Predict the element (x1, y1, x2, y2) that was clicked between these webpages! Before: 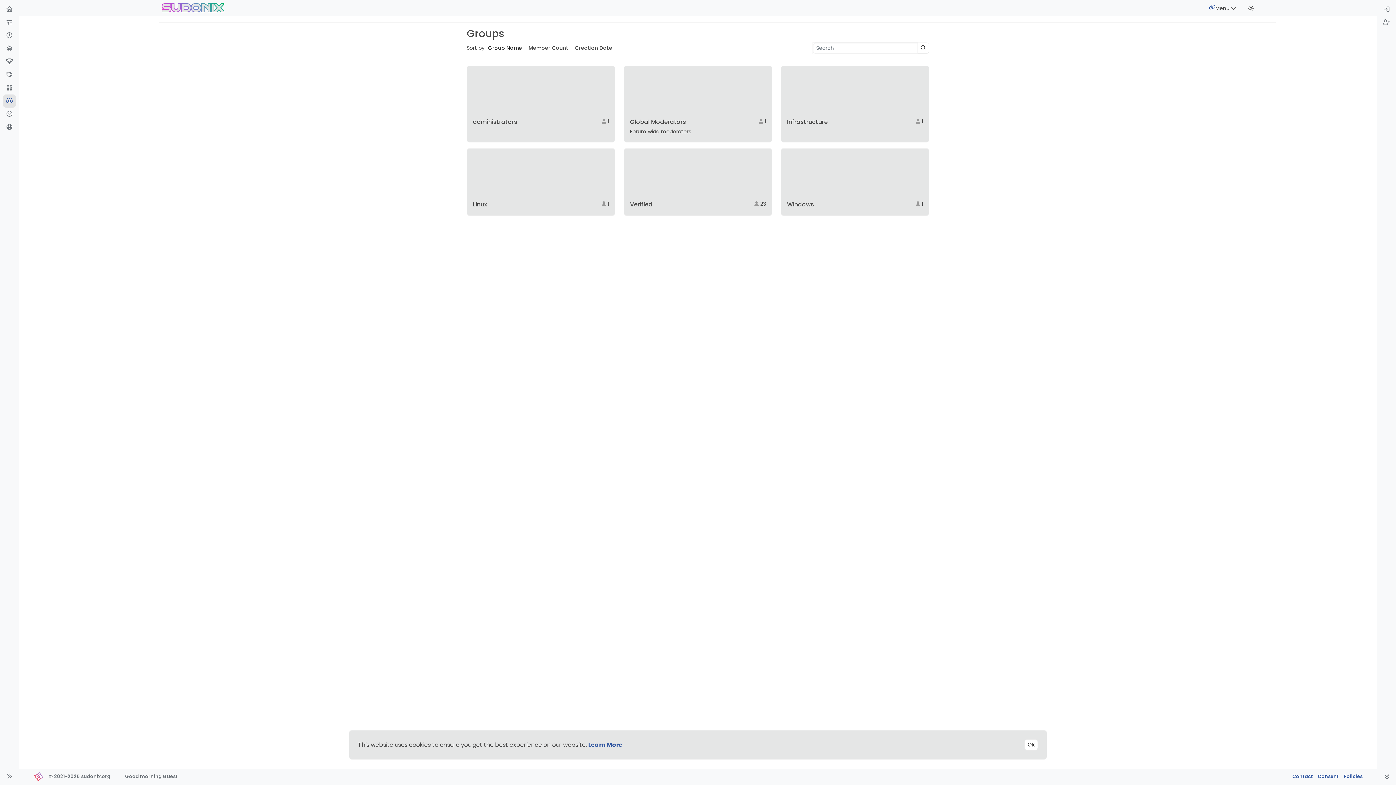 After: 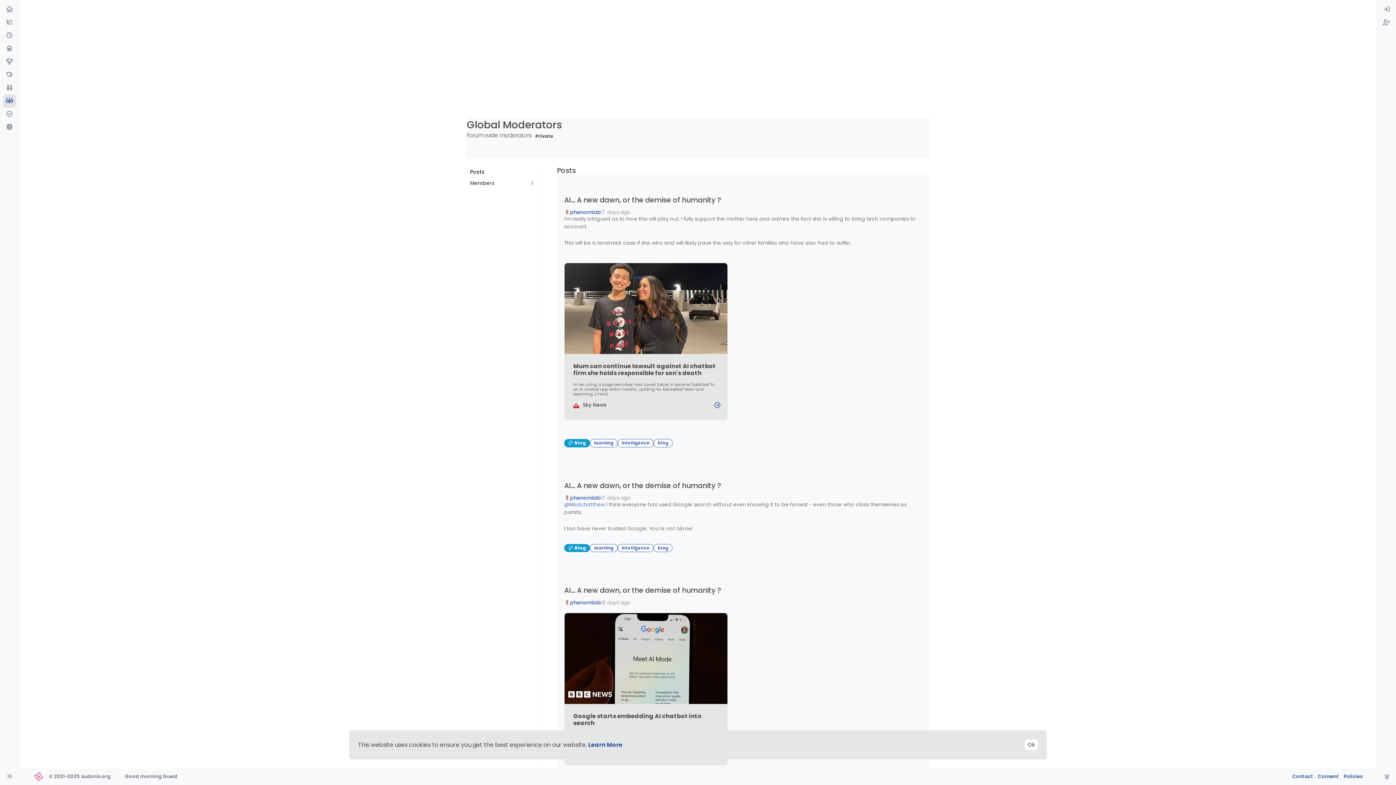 Action: label: Global Moderators
 1
Forum wide moderators bbox: (624, 111, 772, 142)